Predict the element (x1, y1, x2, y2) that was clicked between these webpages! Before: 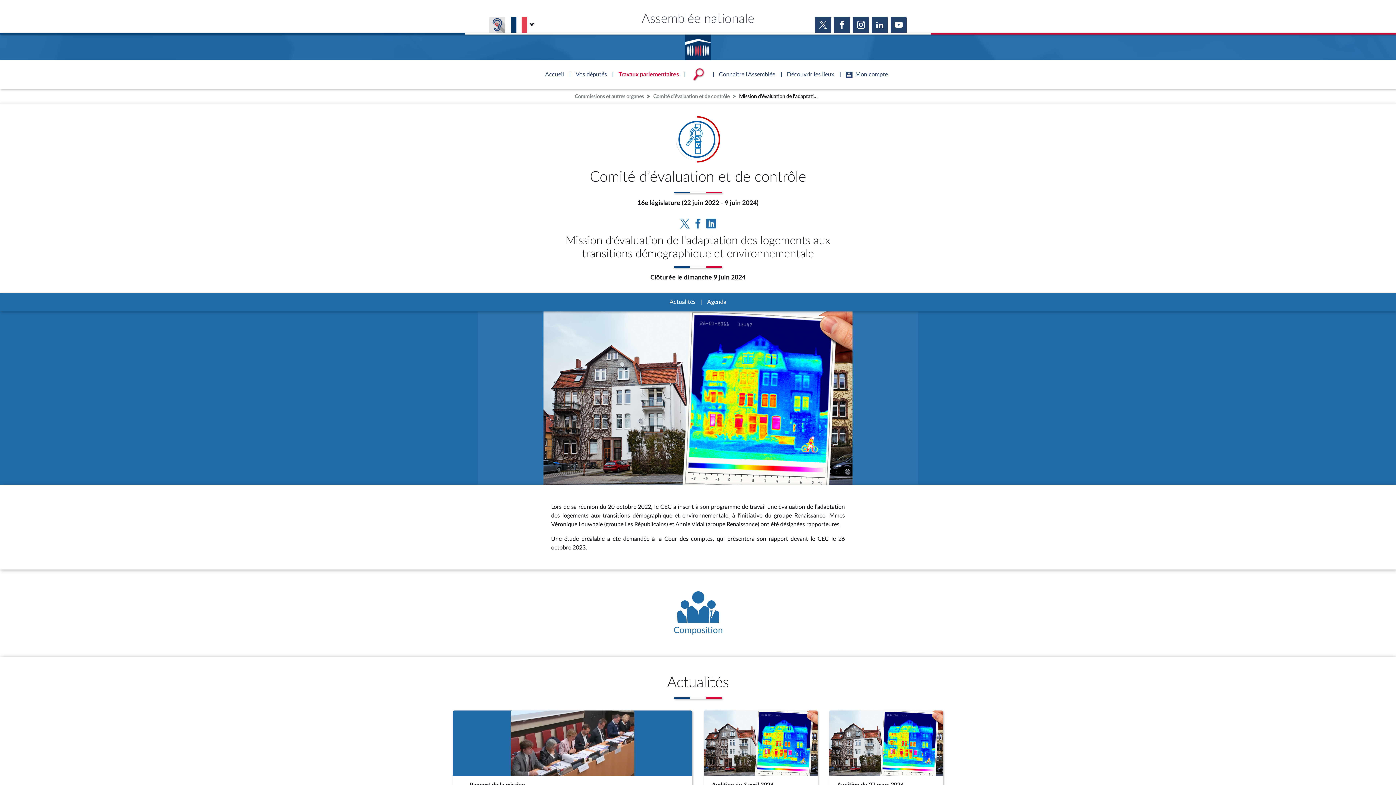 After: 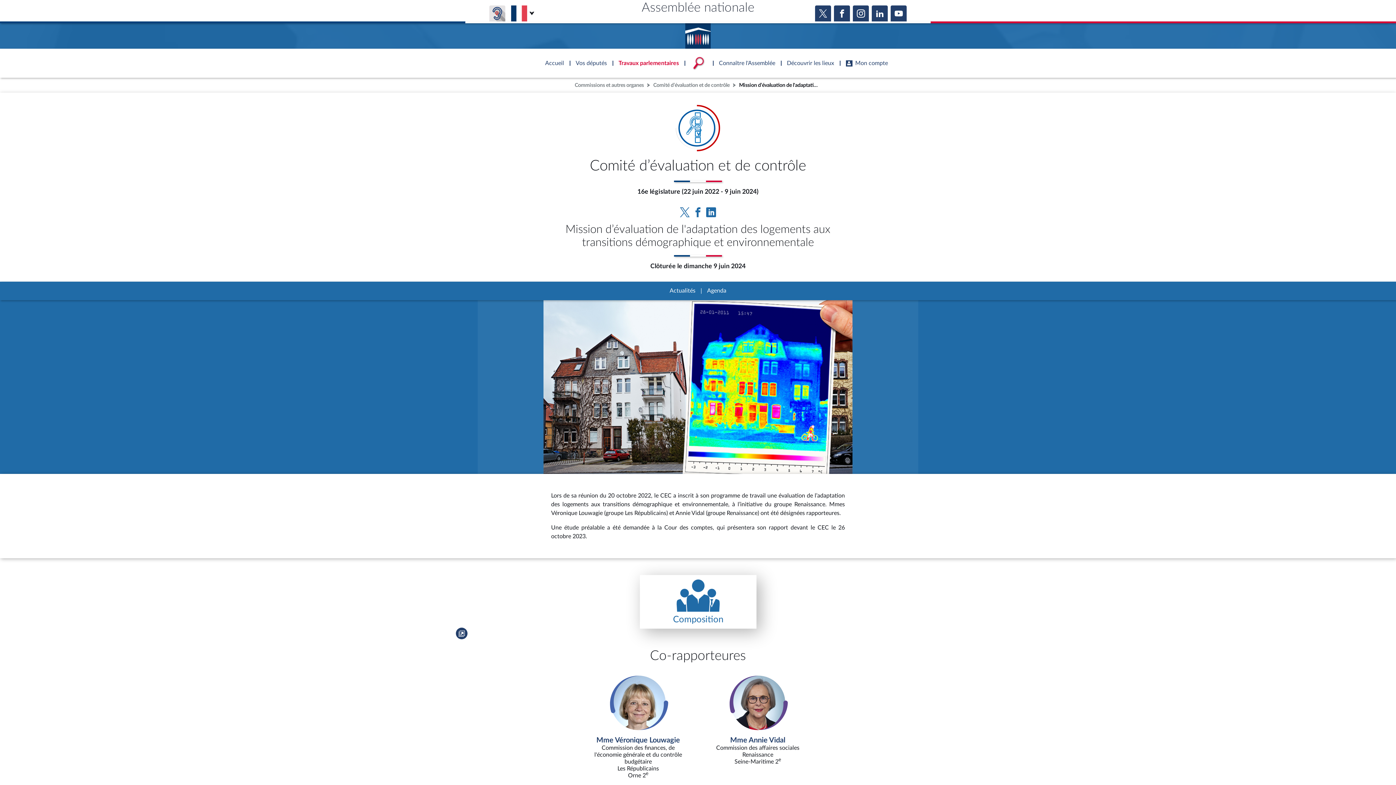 Action: bbox: (641, 587, 755, 639) label: Voir la composition de l'organe